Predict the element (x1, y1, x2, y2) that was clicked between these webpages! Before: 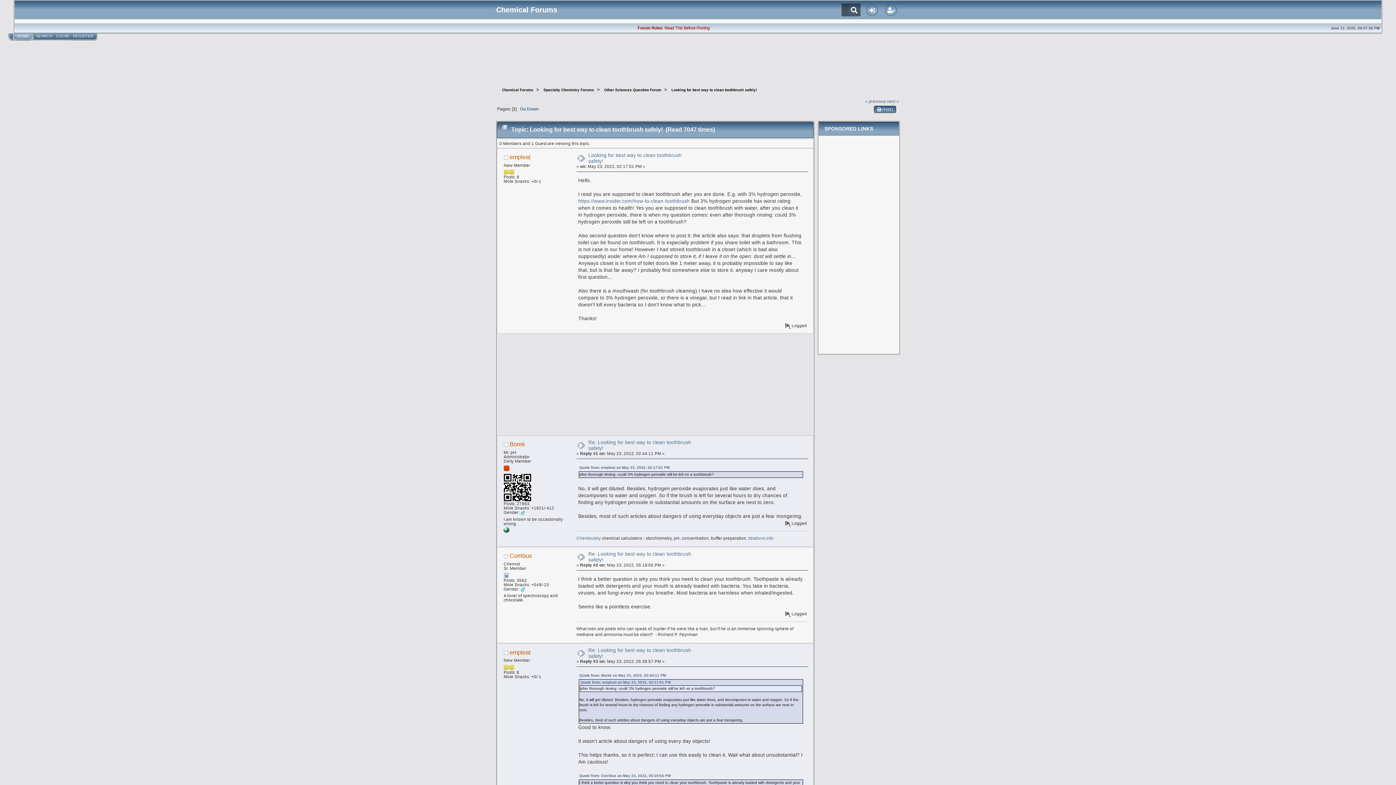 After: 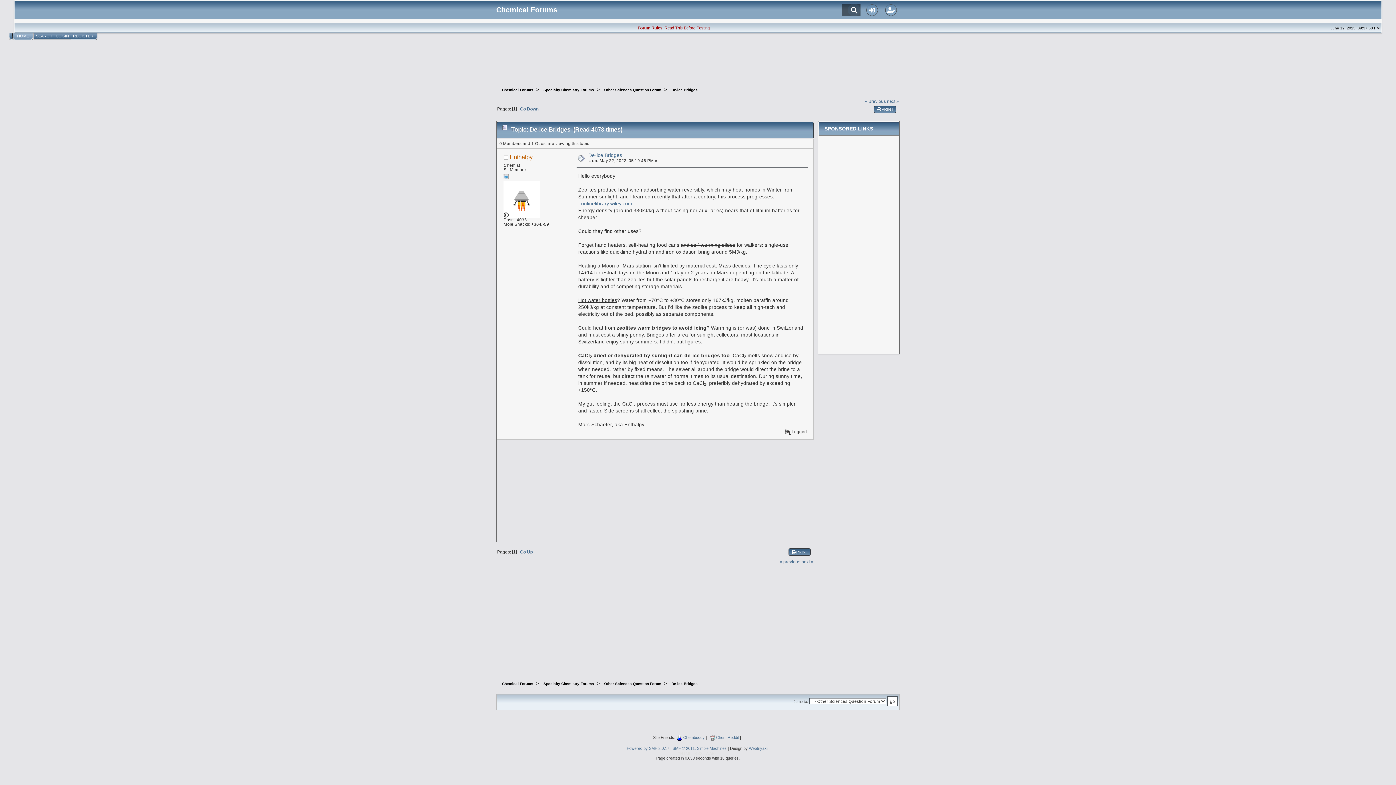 Action: label: next » bbox: (887, 98, 899, 103)